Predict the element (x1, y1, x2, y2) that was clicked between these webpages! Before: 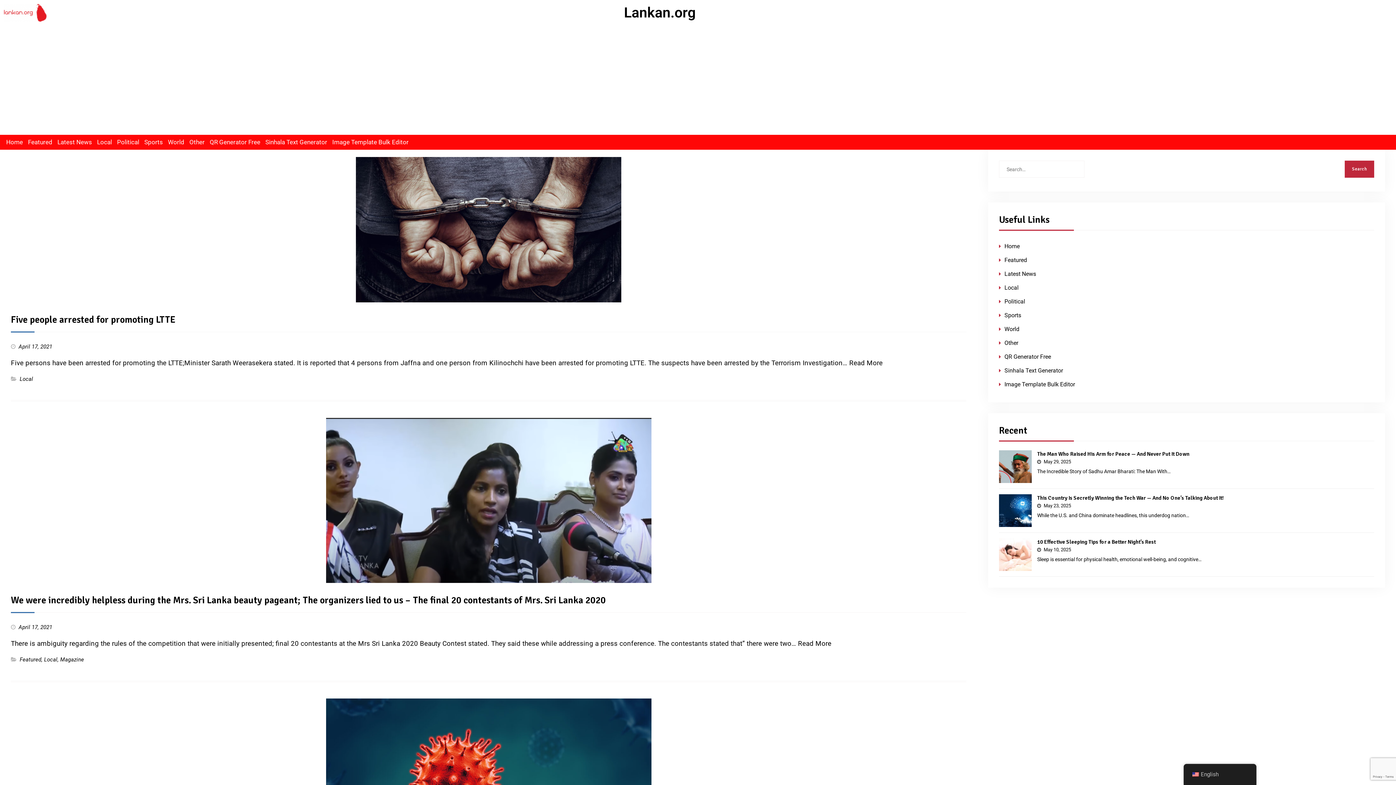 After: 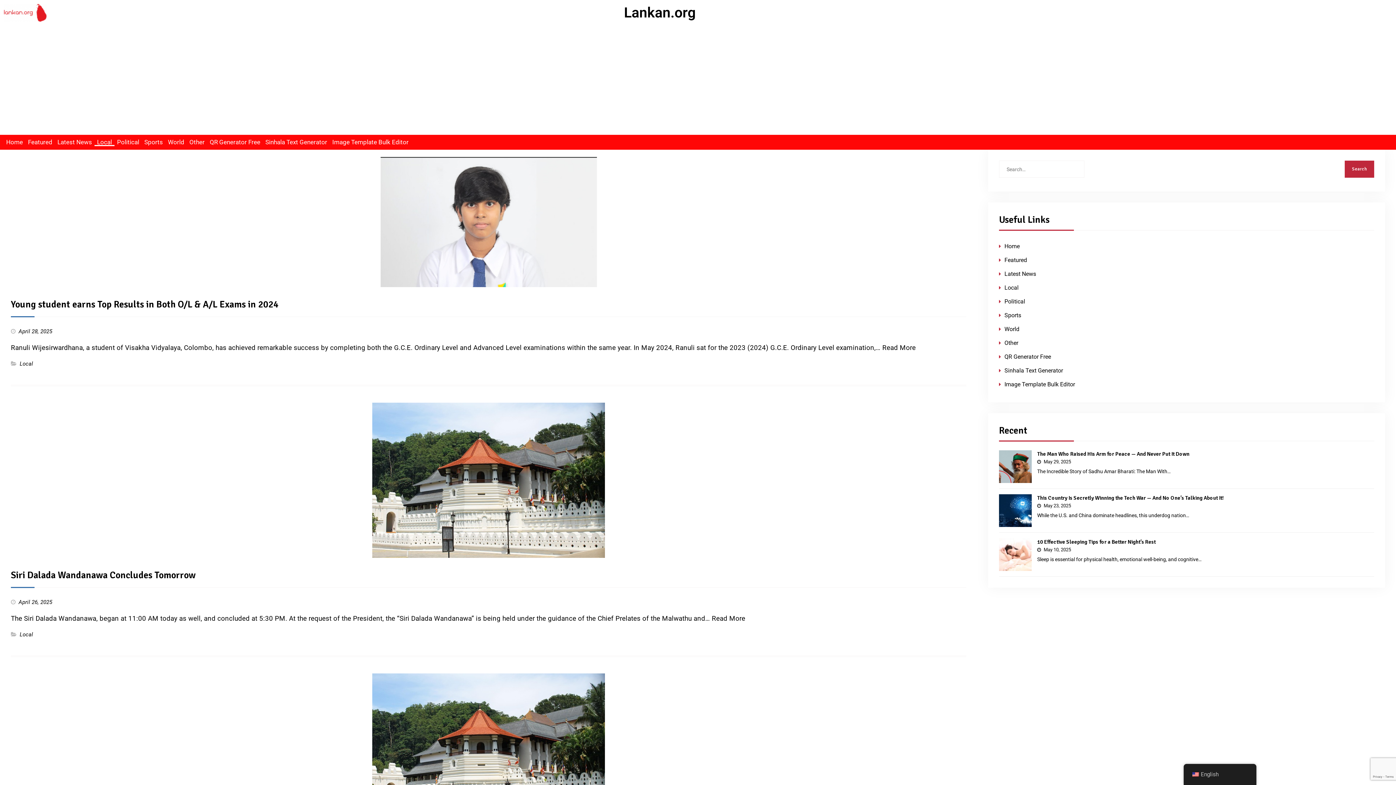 Action: bbox: (19, 376, 33, 382) label: Local